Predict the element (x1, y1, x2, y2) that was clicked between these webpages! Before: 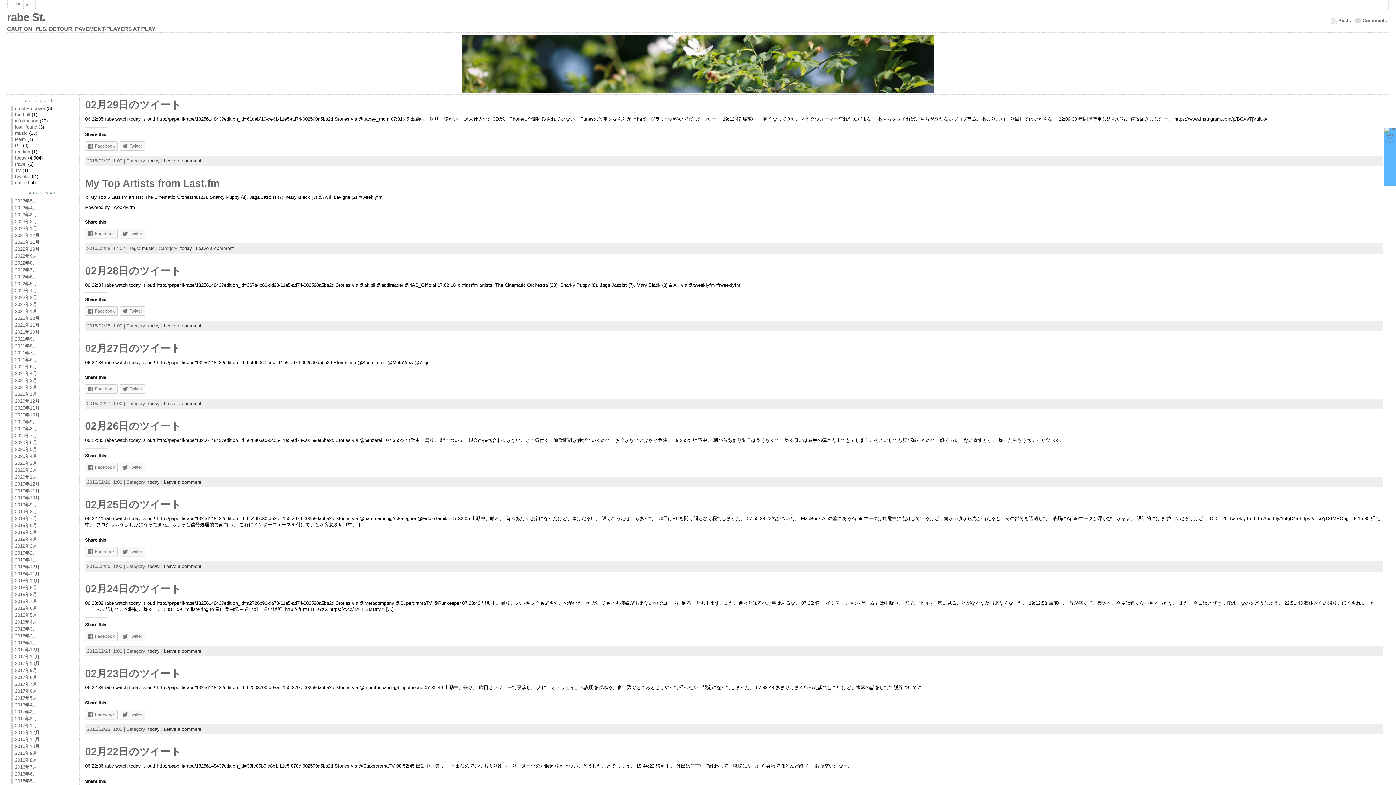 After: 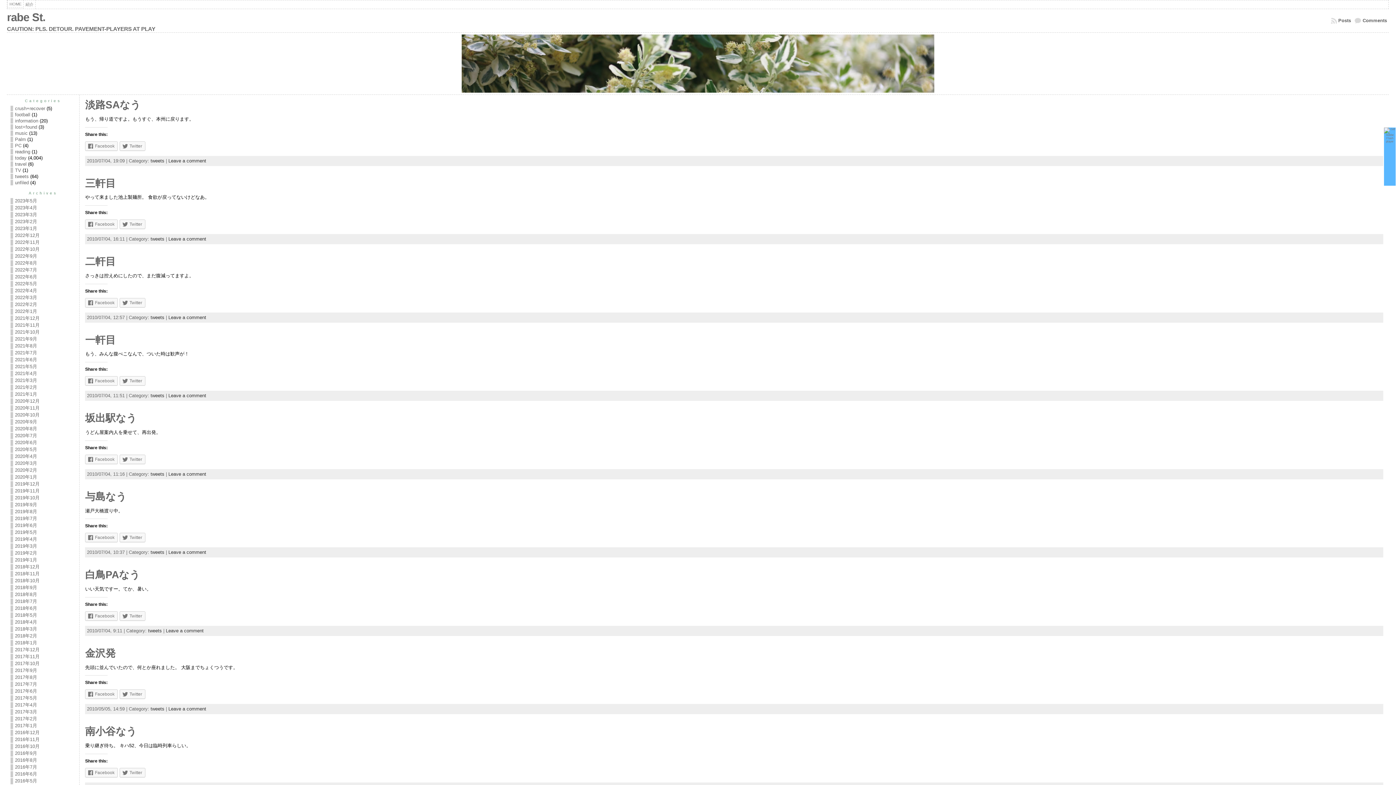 Action: label: tweets bbox: (10, 173, 28, 179)